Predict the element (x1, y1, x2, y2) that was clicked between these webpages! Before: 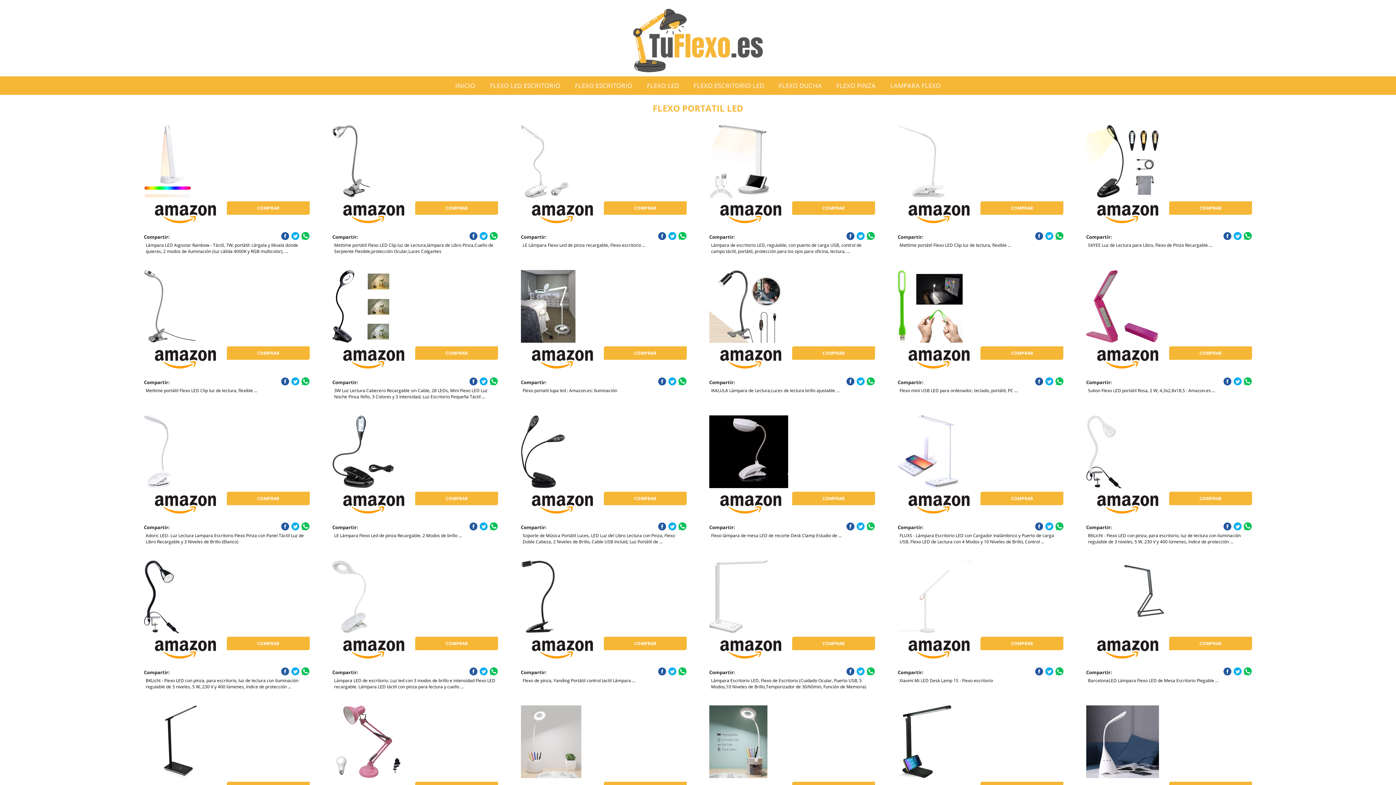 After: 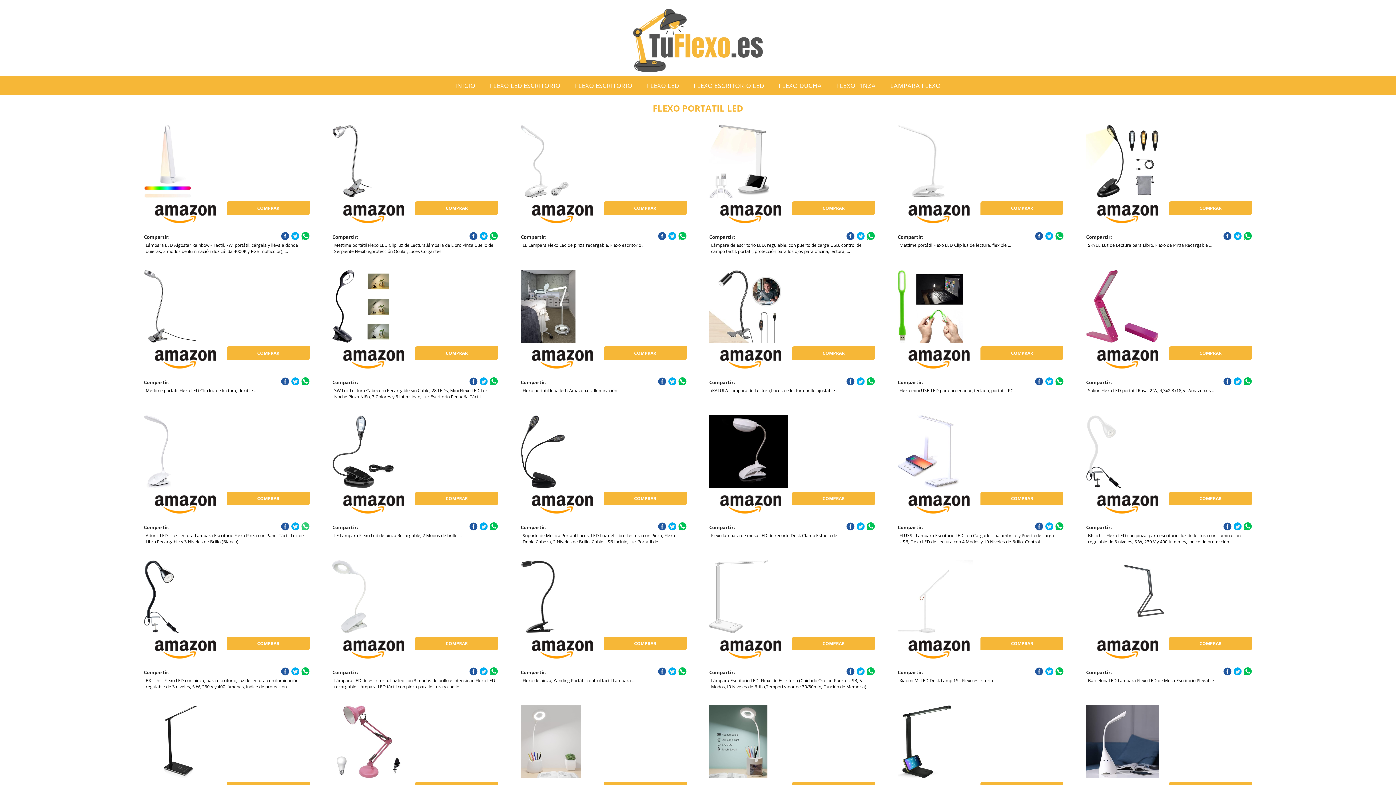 Action: bbox: (301, 522, 309, 530)